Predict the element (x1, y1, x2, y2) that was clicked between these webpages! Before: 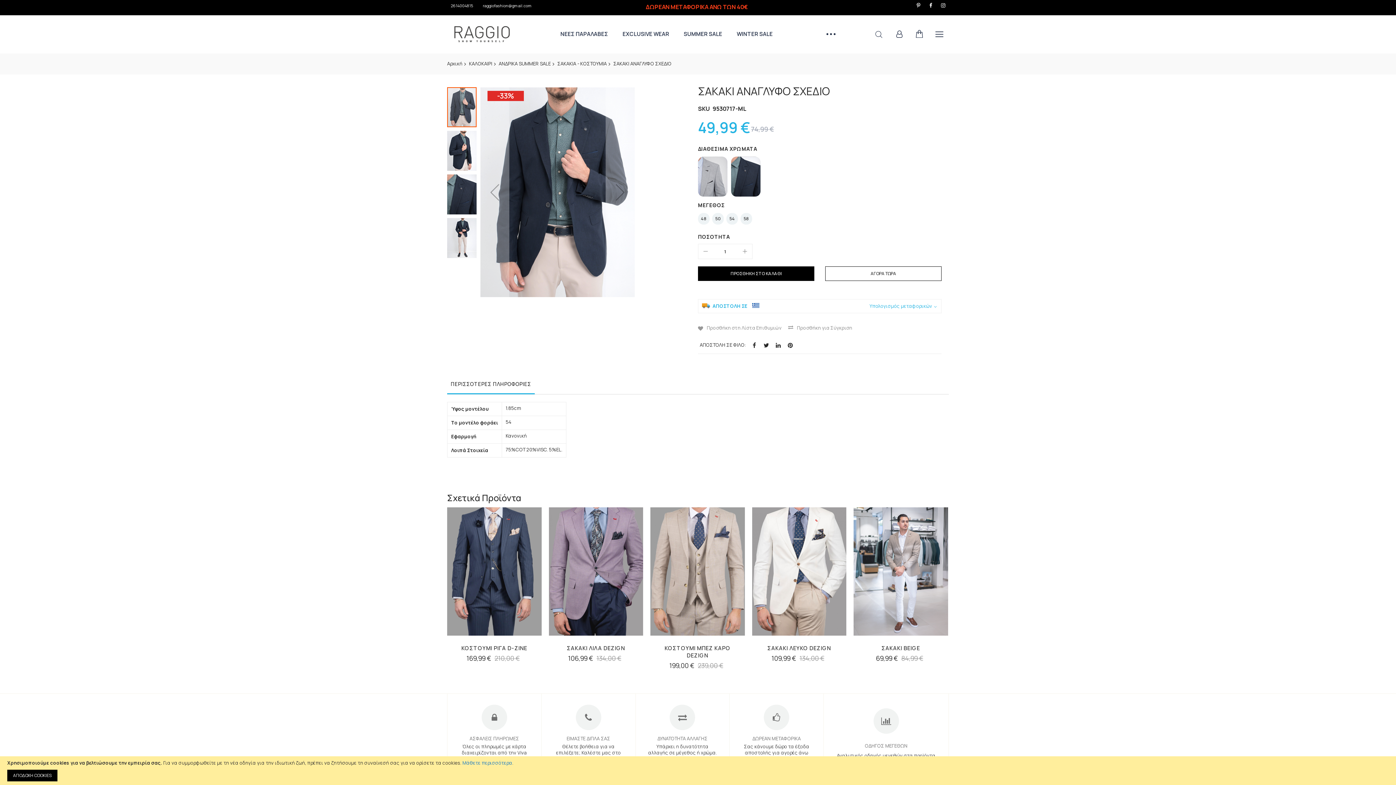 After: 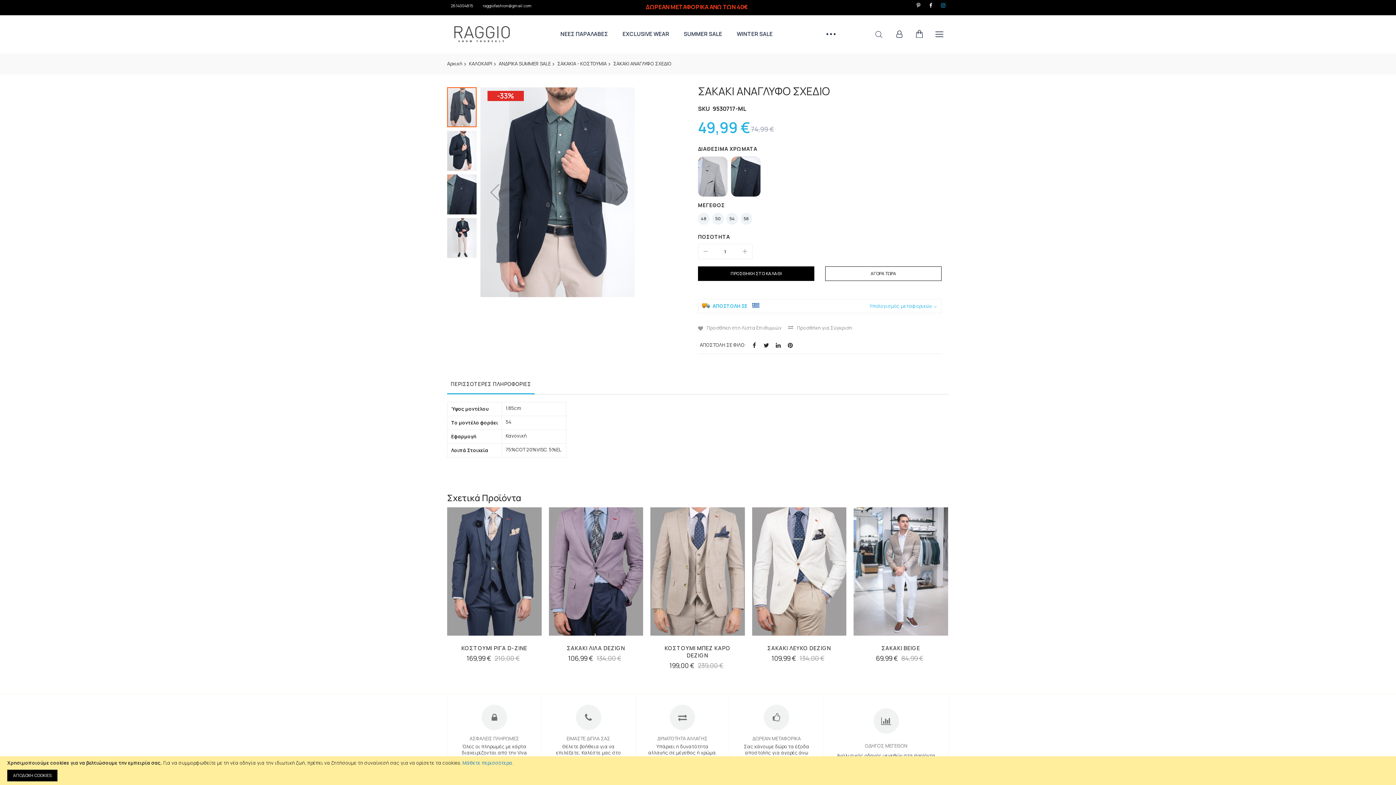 Action: bbox: (938, 2, 948, 8)